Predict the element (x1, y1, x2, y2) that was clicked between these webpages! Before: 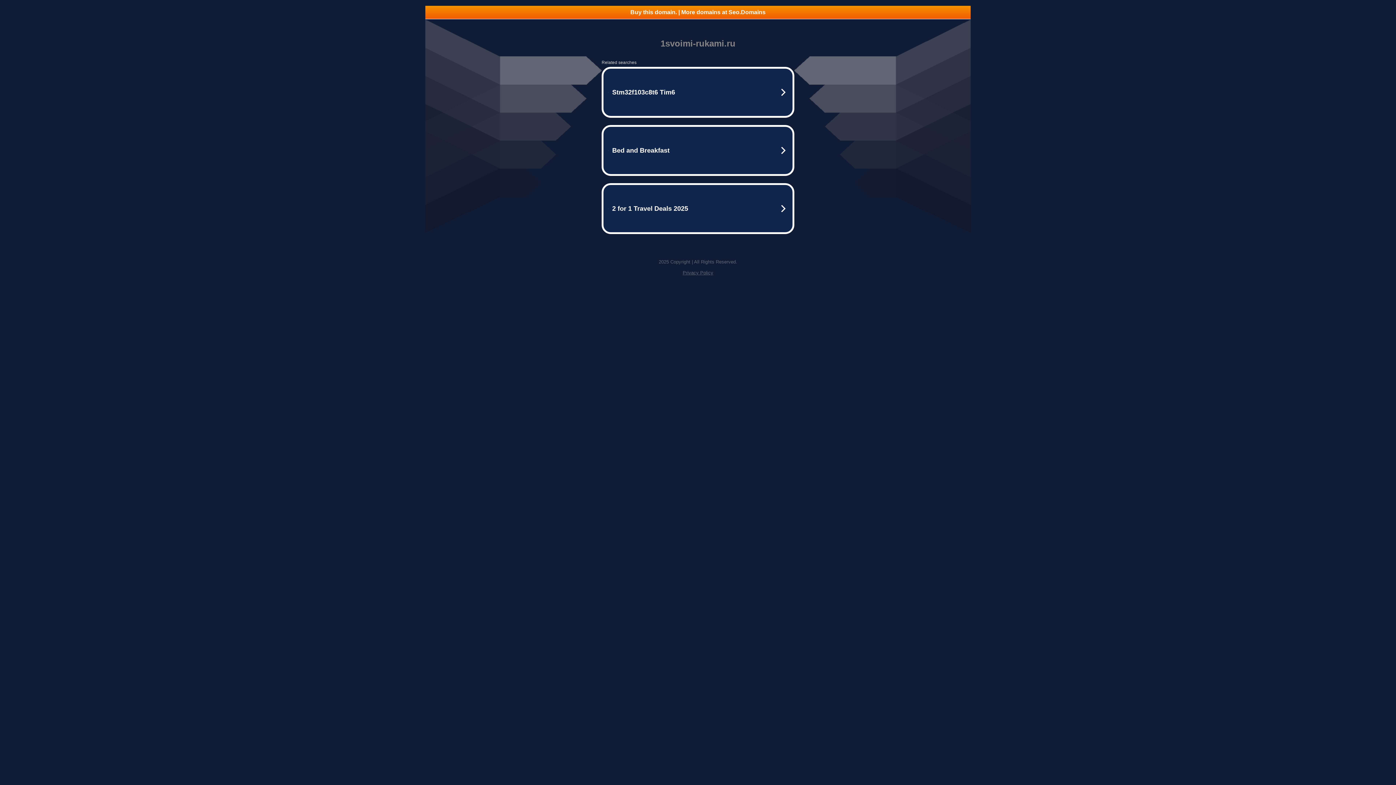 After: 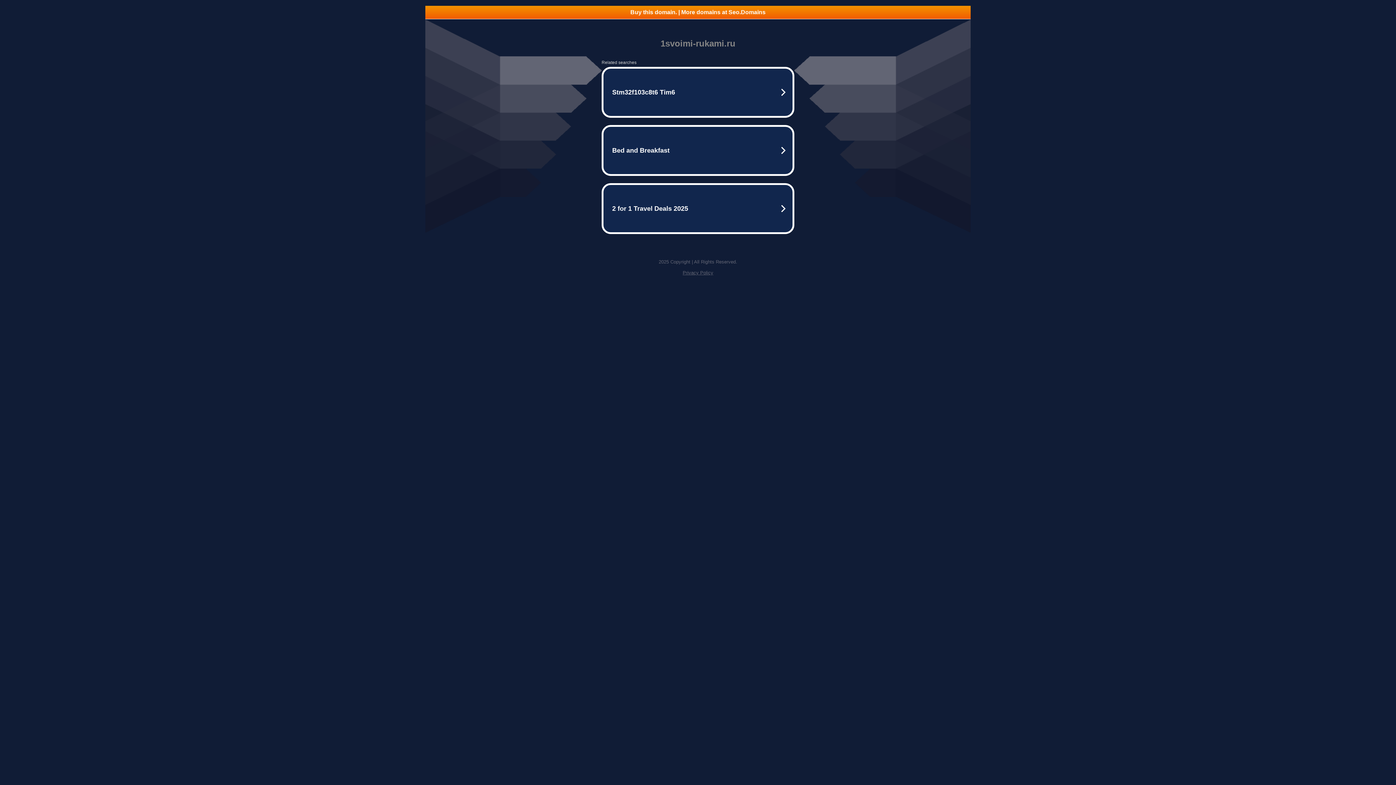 Action: bbox: (682, 270, 713, 275) label: Privacy Policy